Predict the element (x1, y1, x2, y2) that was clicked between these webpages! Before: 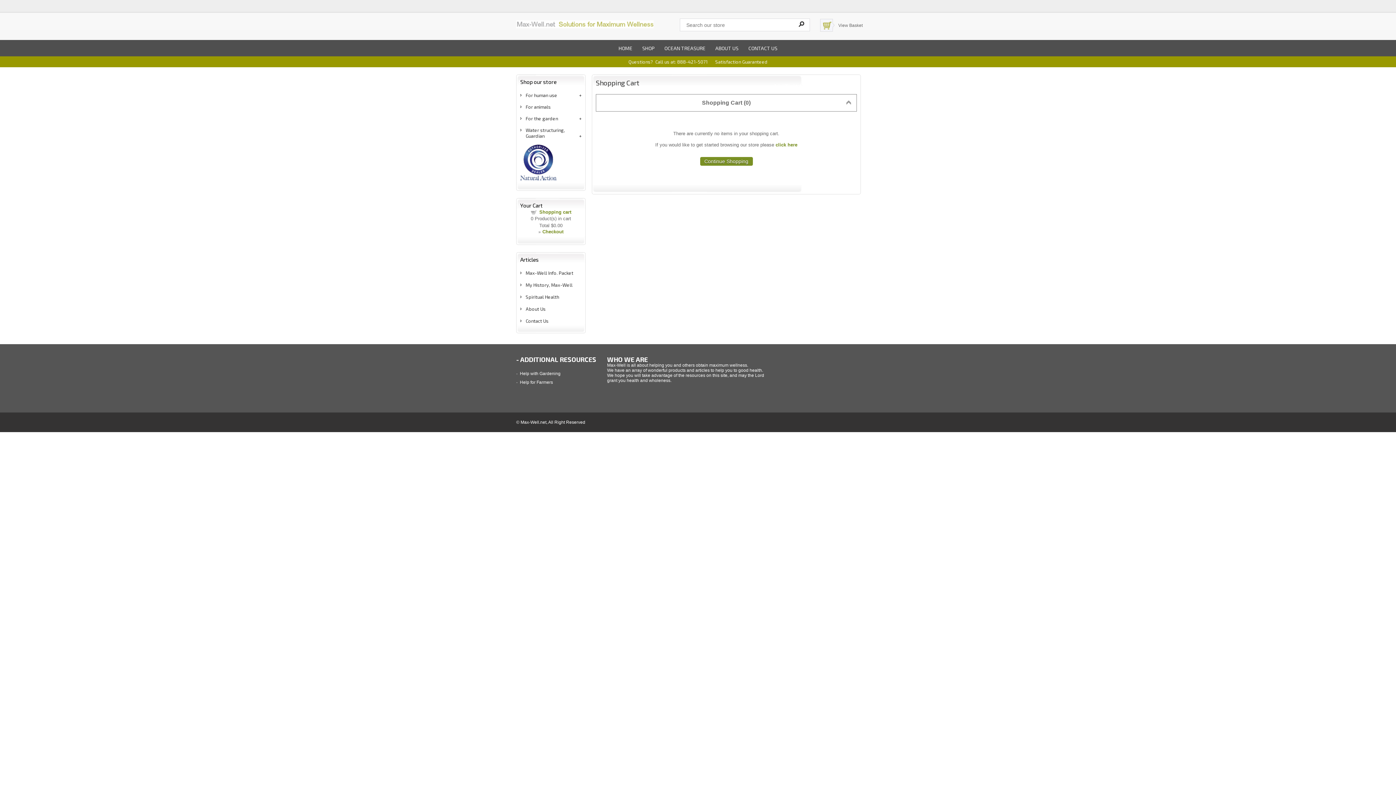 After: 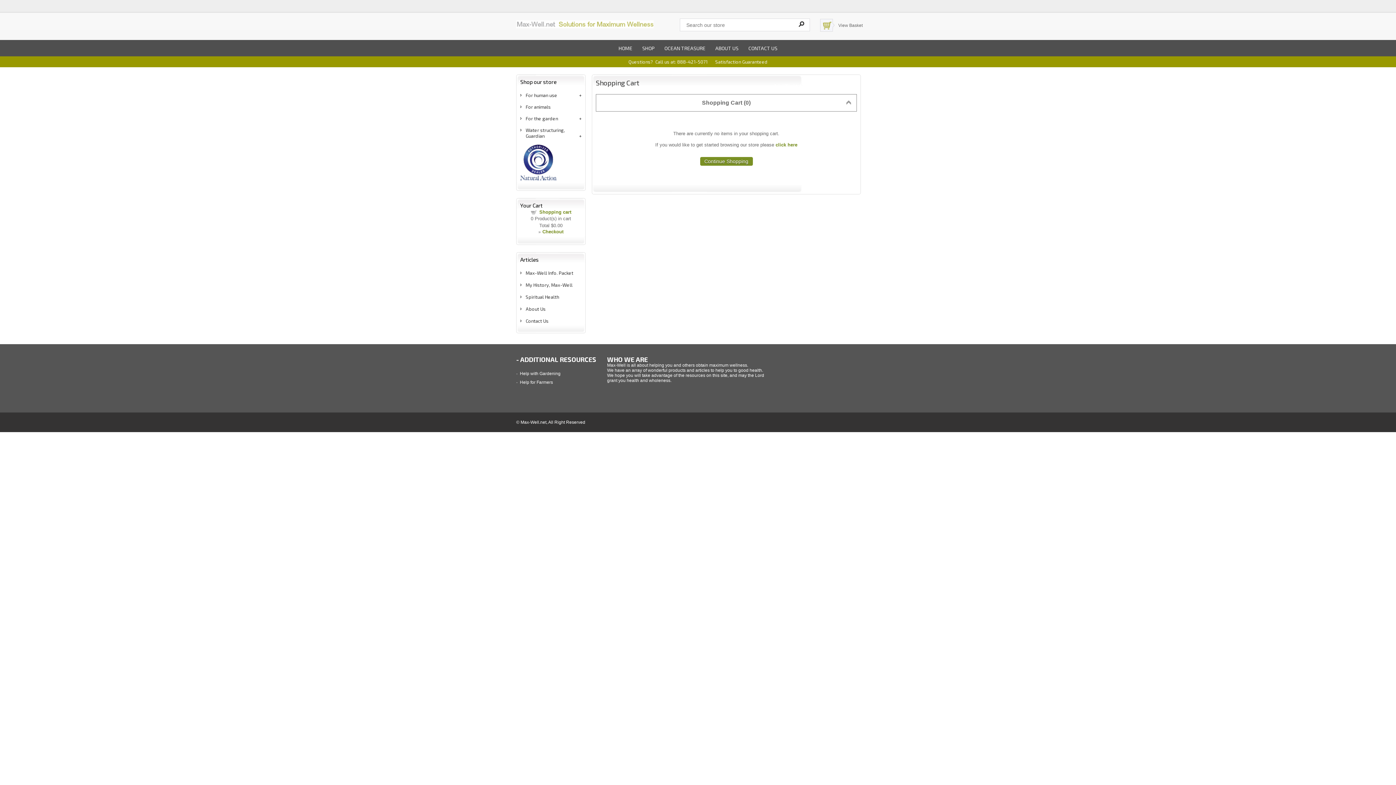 Action: bbox: (542, 229, 563, 234) label: Checkout